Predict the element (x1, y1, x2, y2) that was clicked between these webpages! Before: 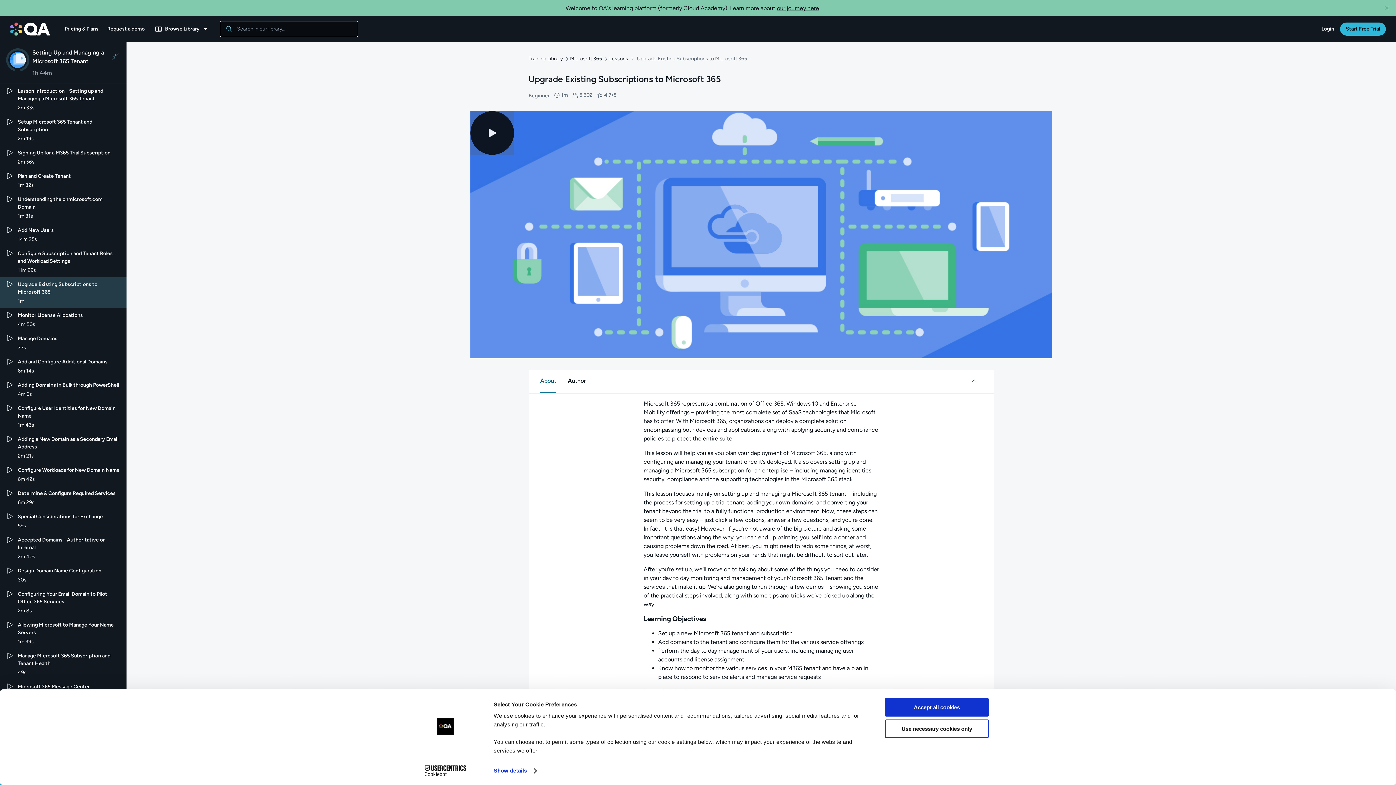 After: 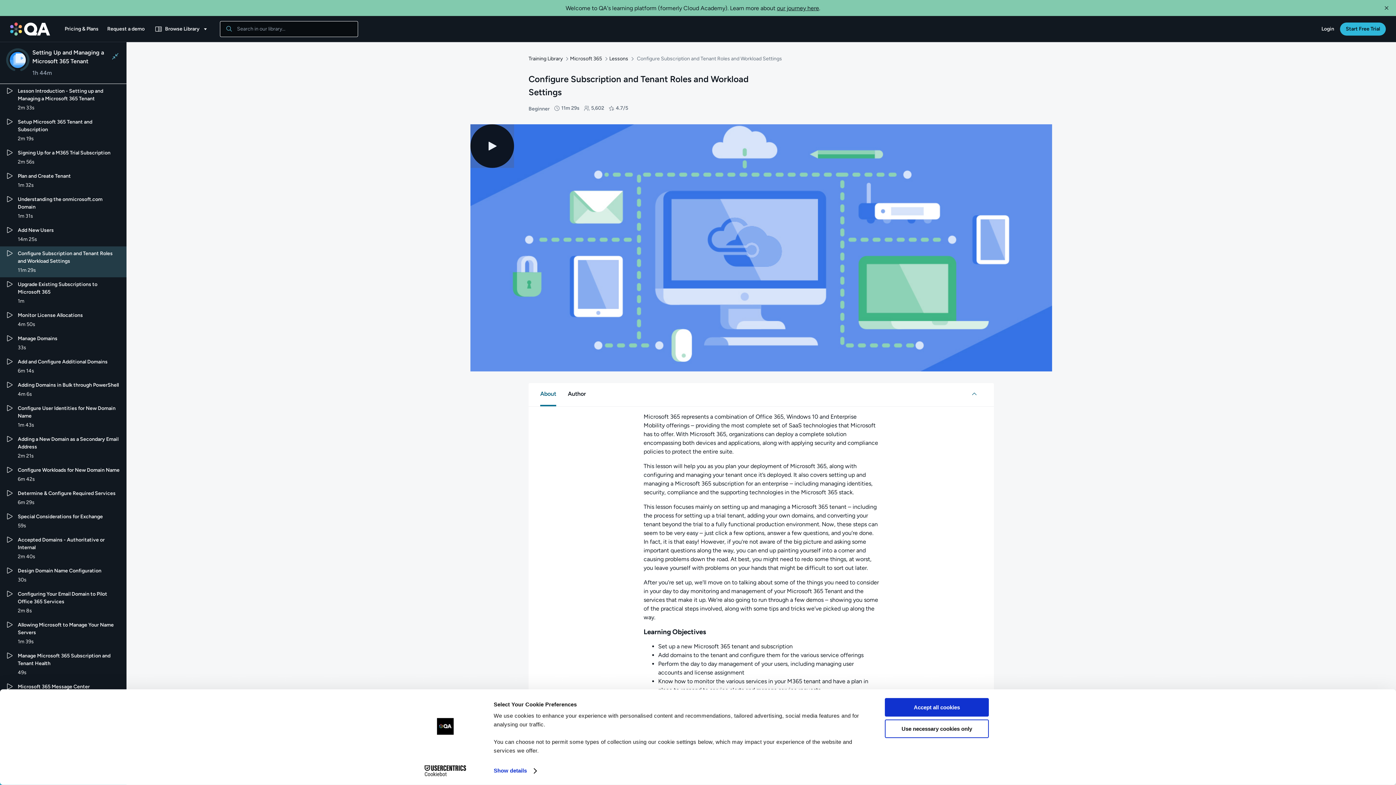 Action: label: Lecture: Configure Subscription and Tenant Roles and Workload Settings. The duration is 11 minutes and 29 seconds bbox: (0, 230, 126, 261)